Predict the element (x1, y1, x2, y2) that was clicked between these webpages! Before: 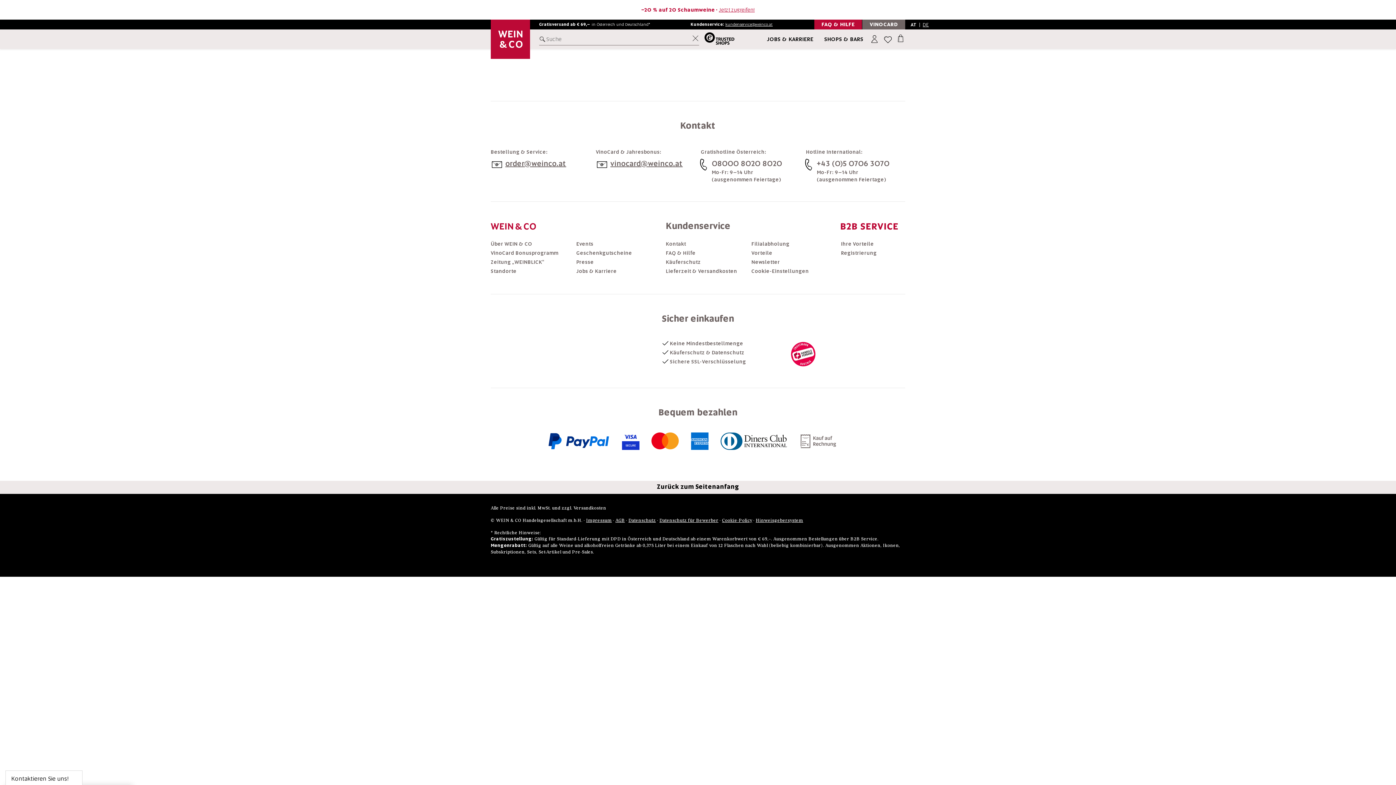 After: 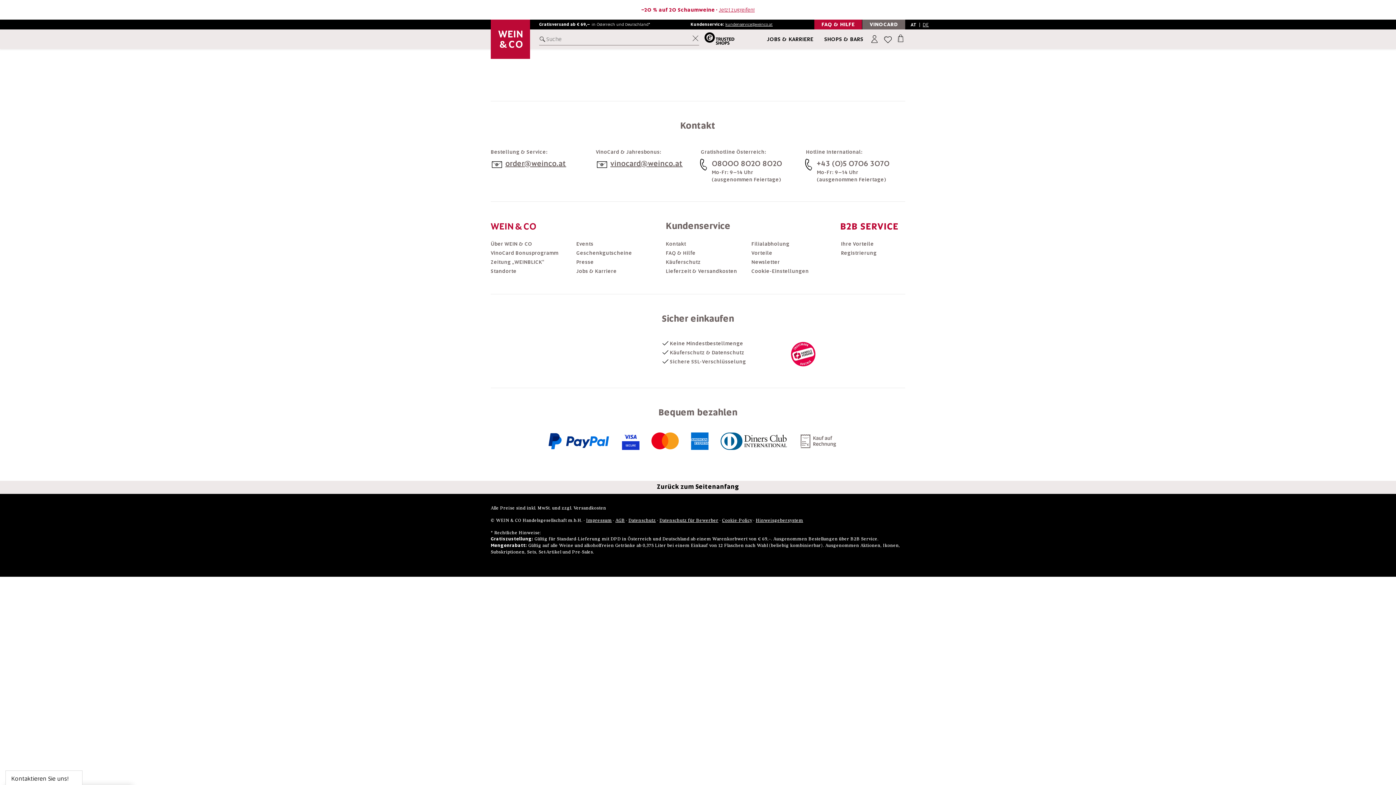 Action: bbox: (615, 49, 633, 68)